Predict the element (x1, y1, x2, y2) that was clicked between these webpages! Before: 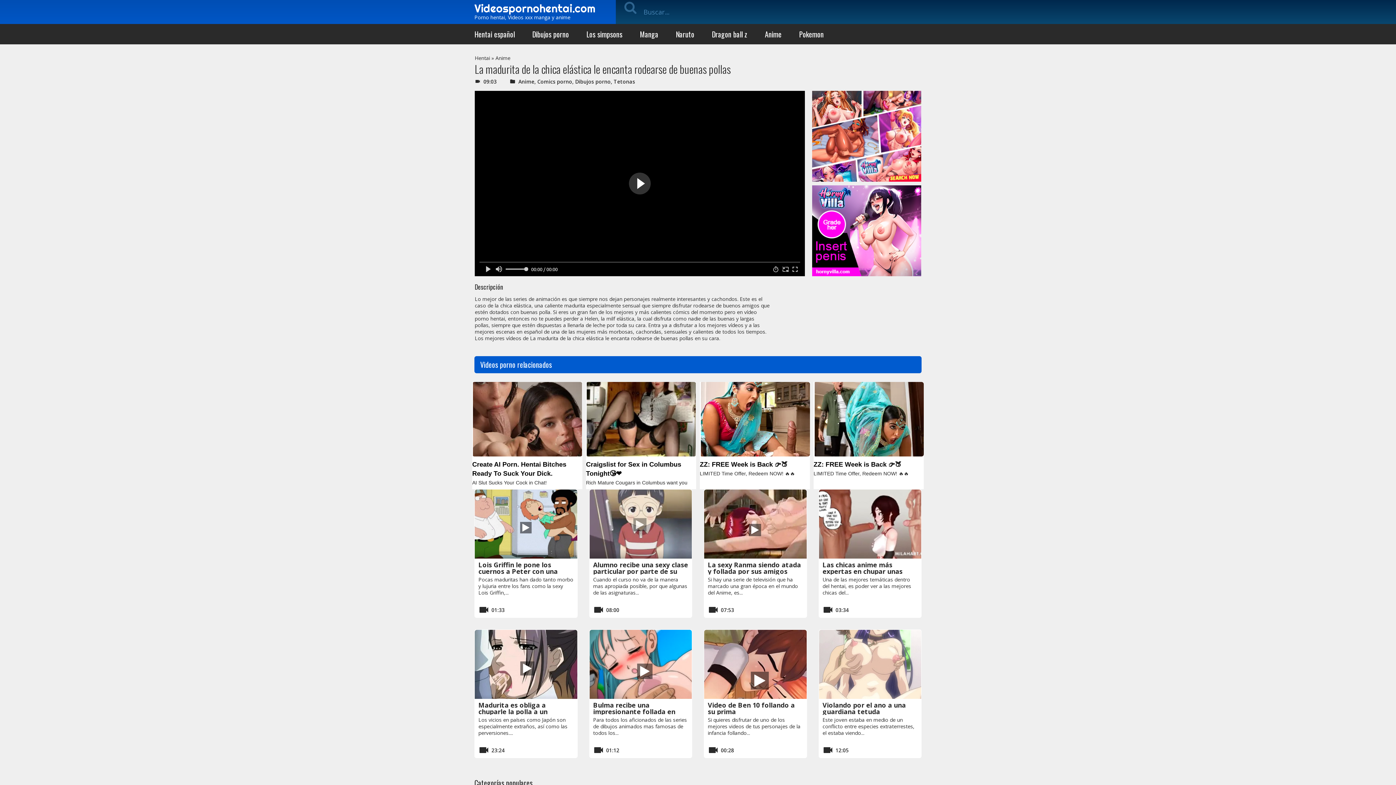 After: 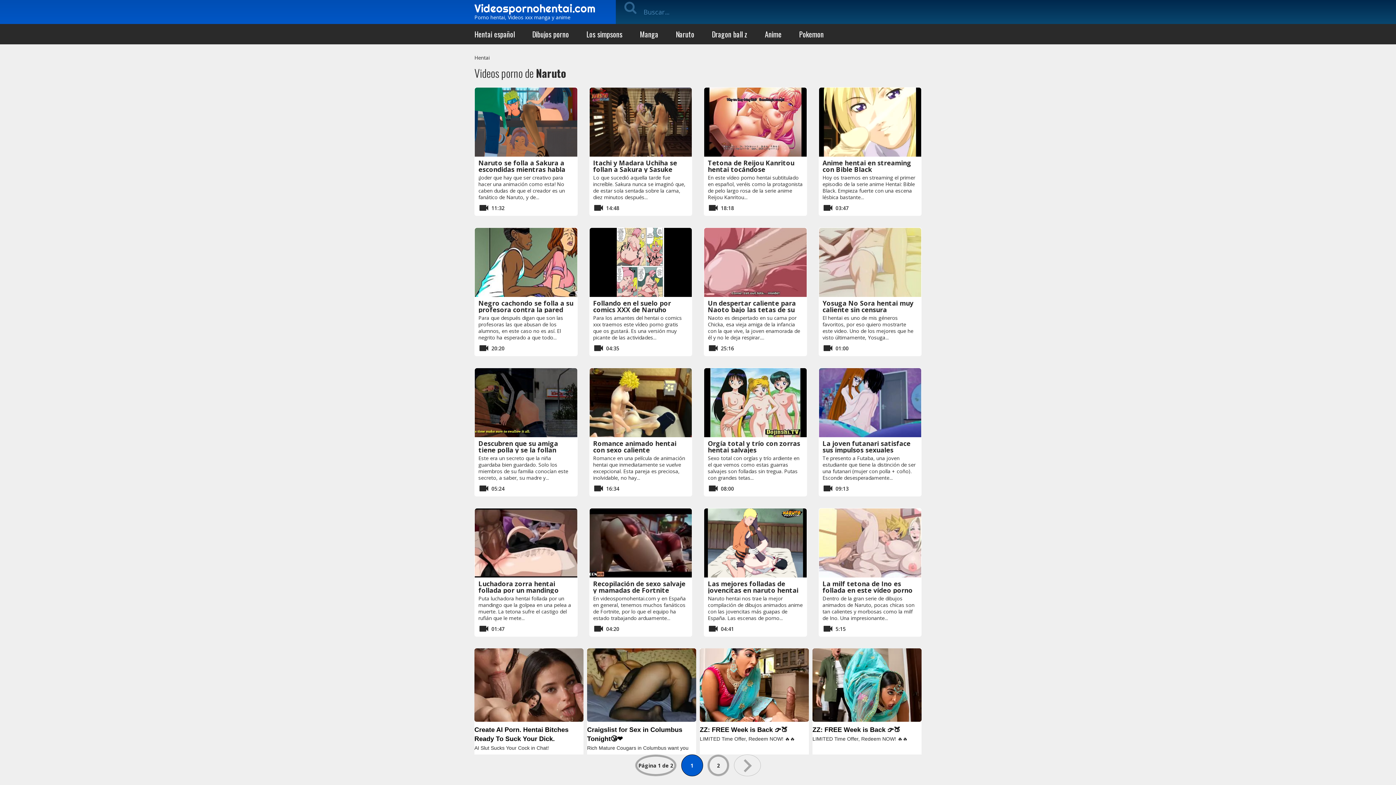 Action: label: Naruto bbox: (676, 24, 694, 44)